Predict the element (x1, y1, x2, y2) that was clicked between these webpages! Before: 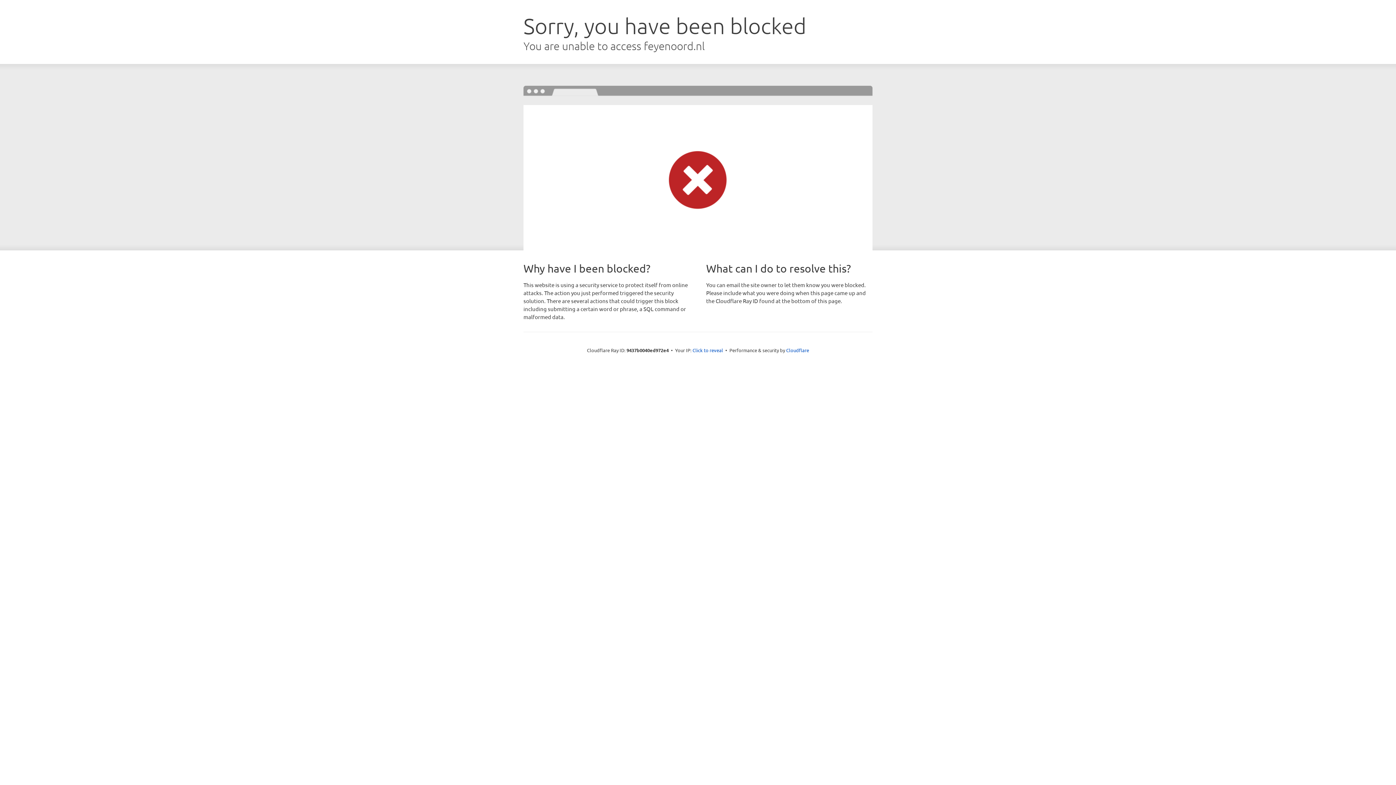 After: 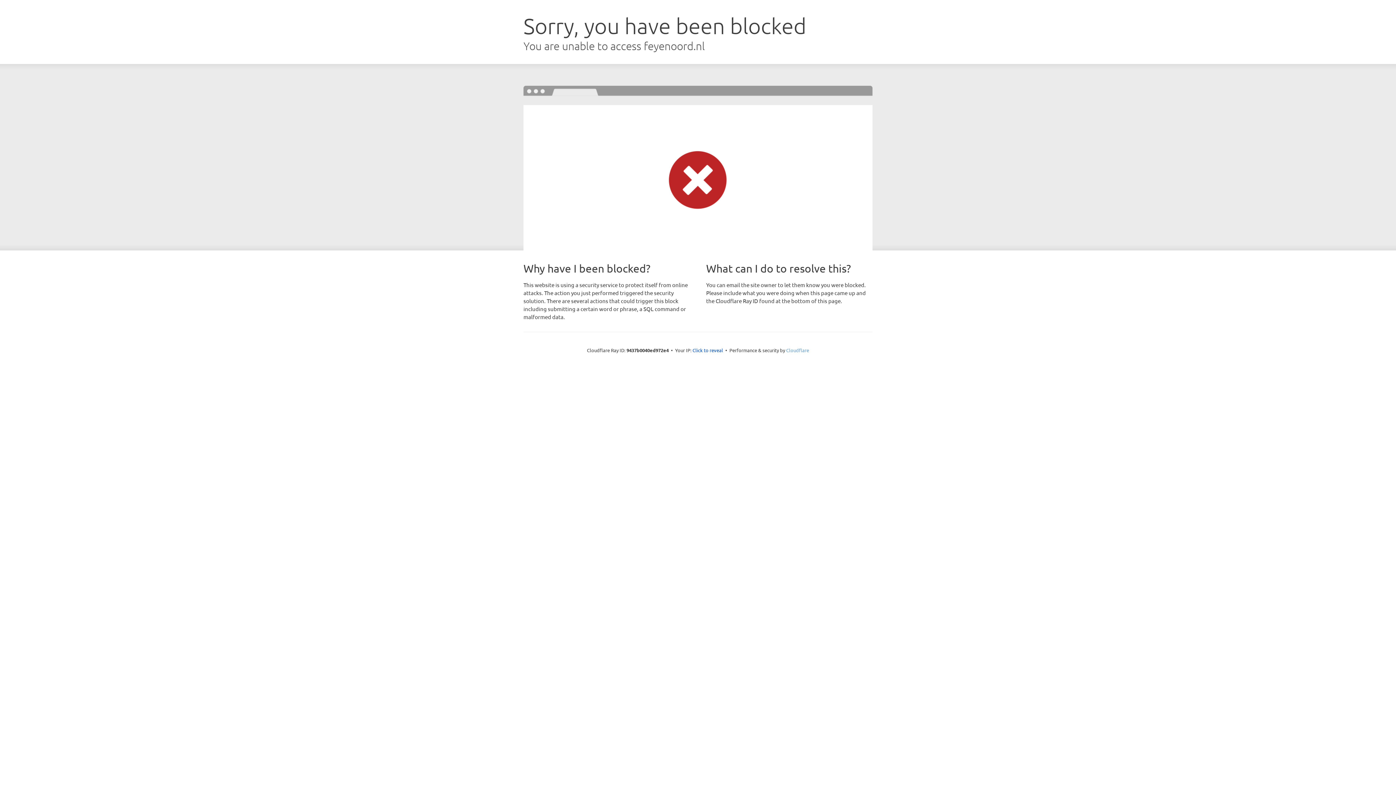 Action: label: Cloudflare bbox: (786, 347, 809, 353)